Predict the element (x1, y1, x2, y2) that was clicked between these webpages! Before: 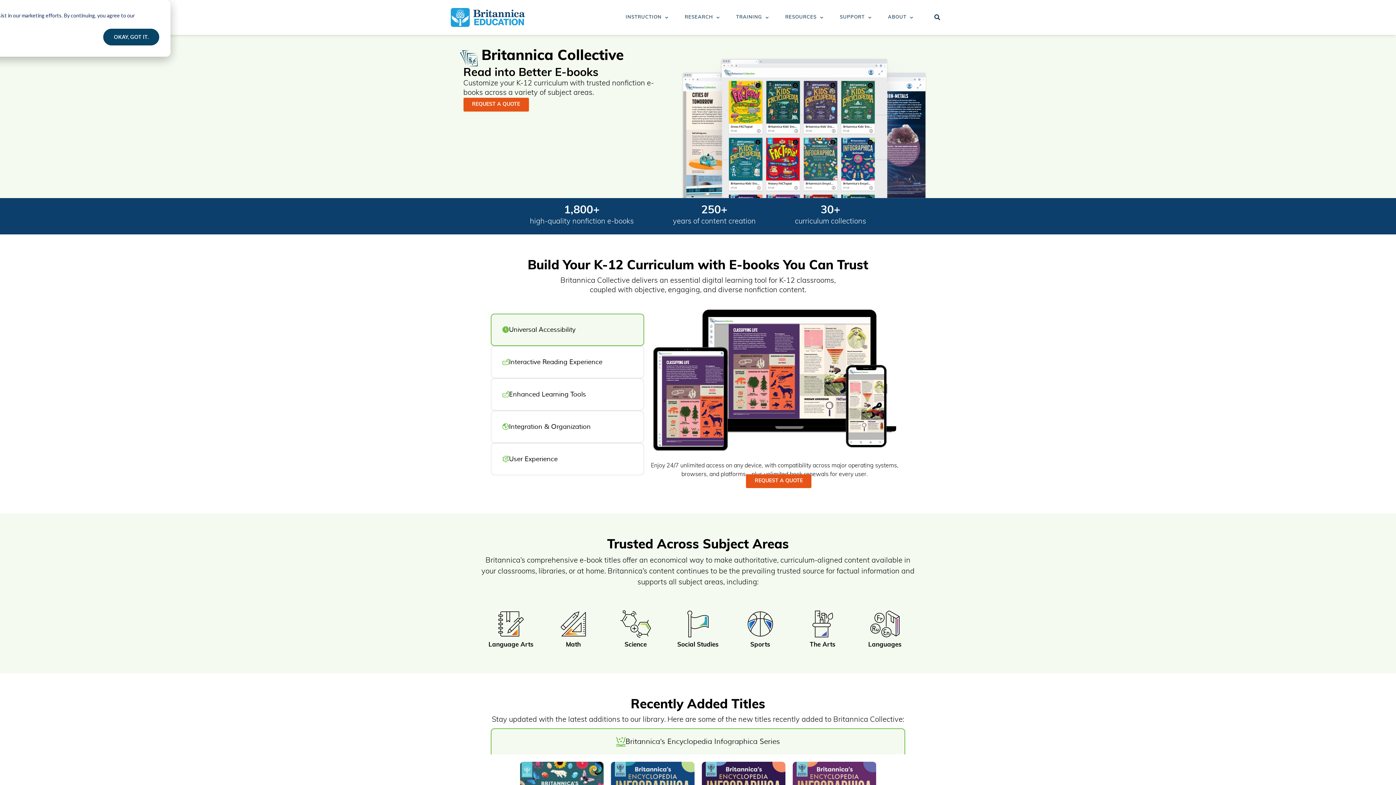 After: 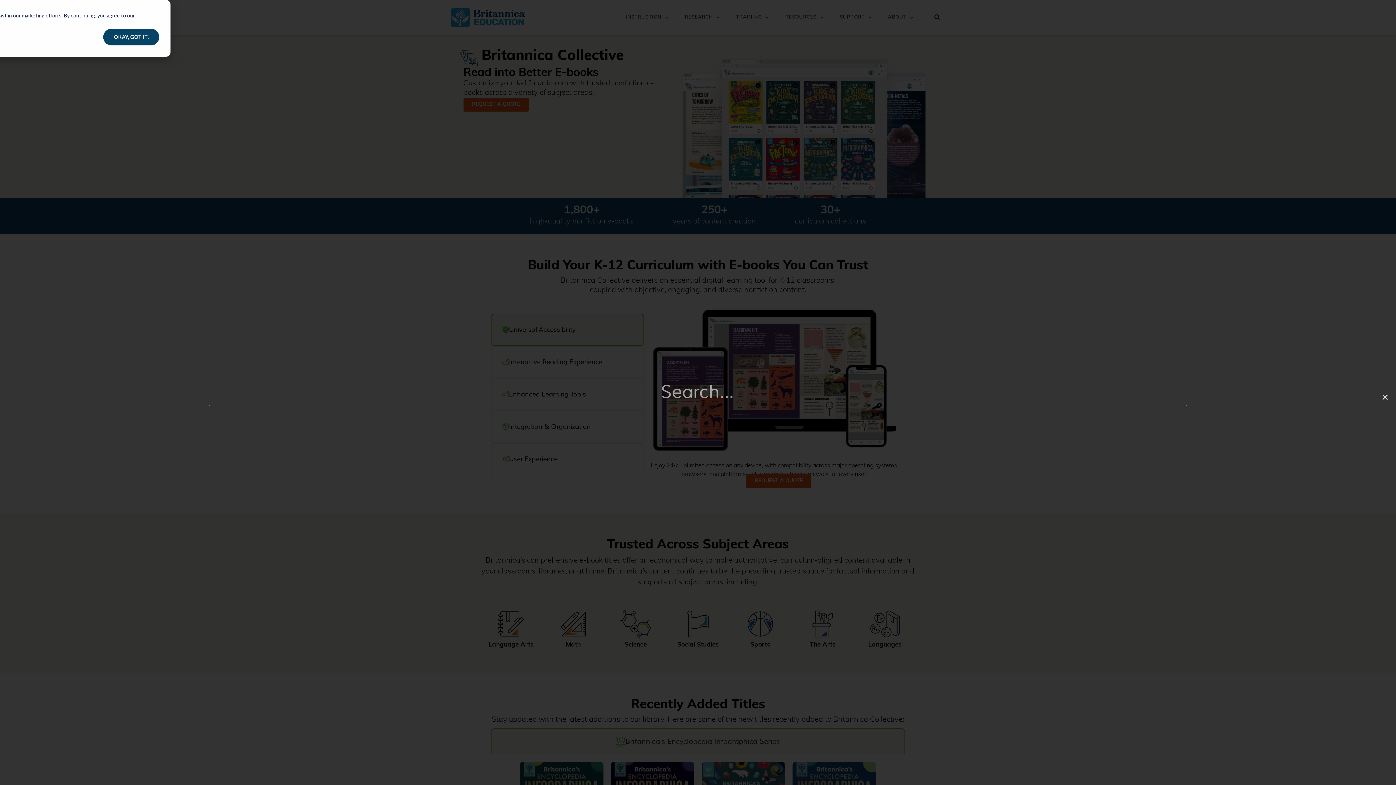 Action: label: Search bbox: (932, 12, 942, 22)